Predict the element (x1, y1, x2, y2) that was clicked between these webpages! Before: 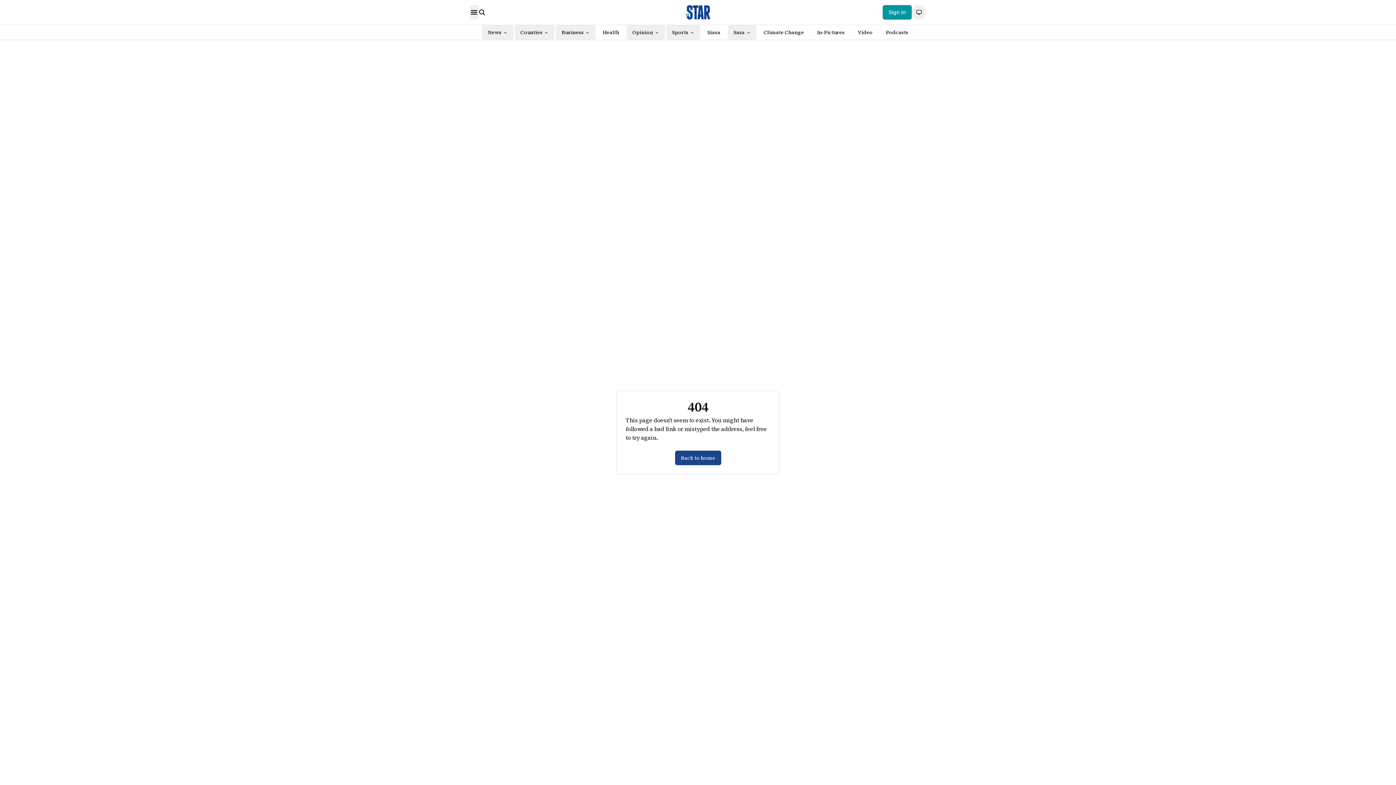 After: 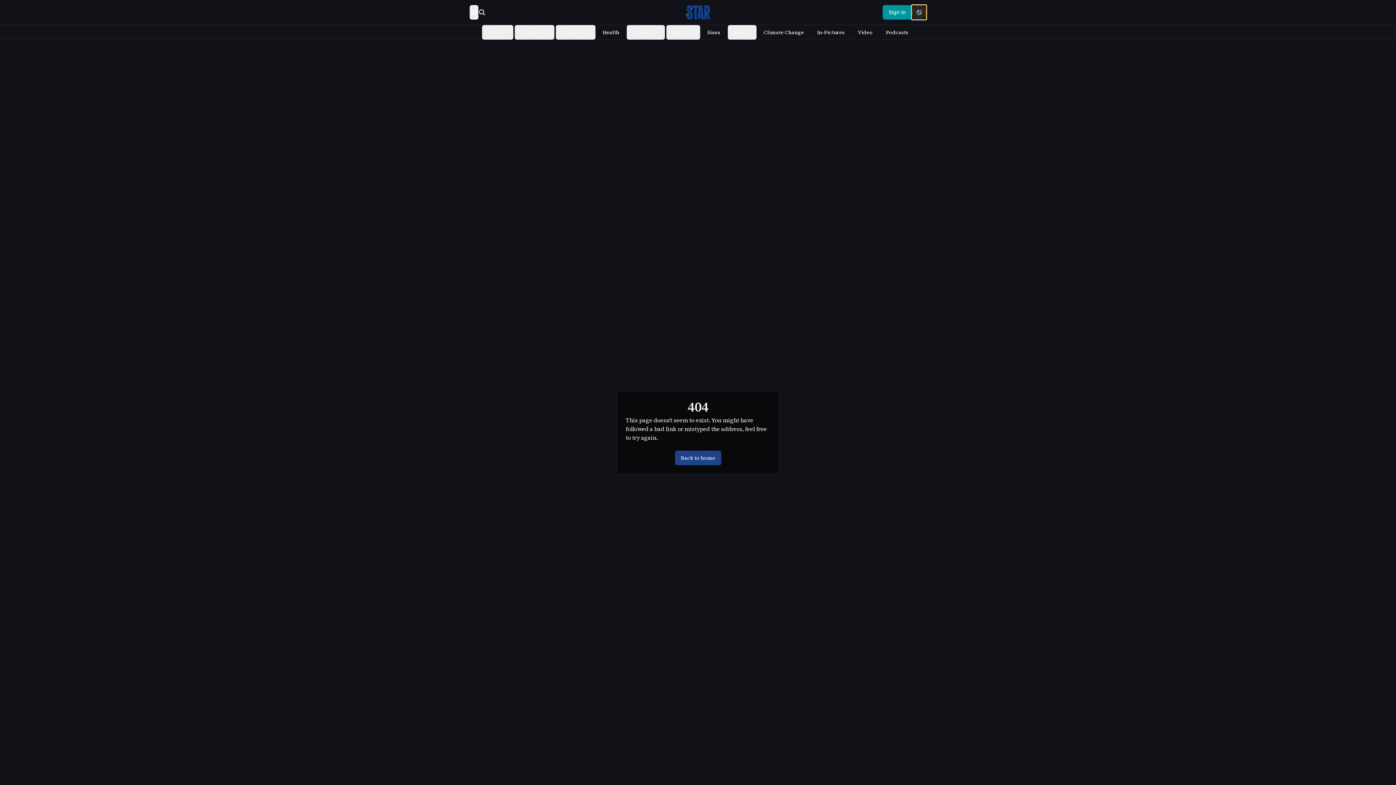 Action: bbox: (912, 5, 926, 19)